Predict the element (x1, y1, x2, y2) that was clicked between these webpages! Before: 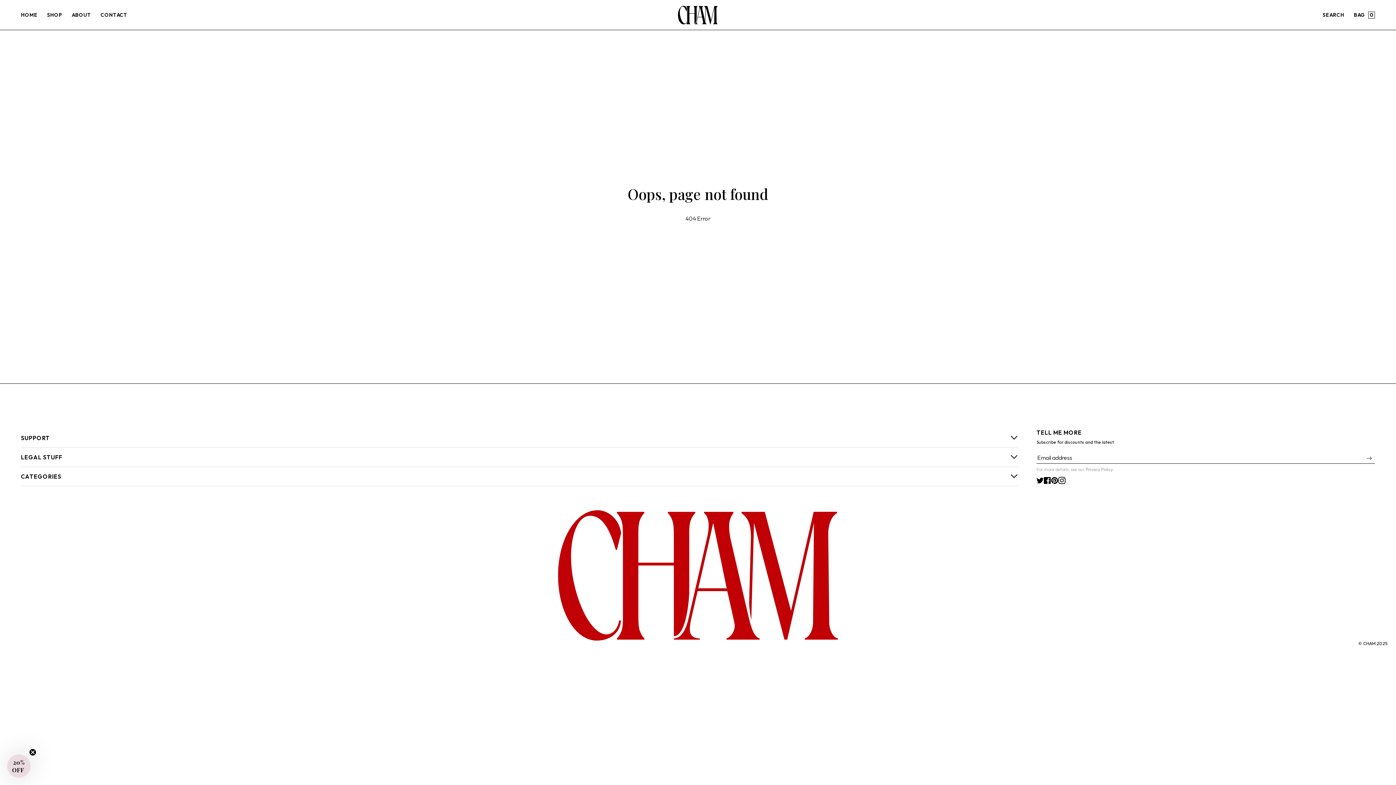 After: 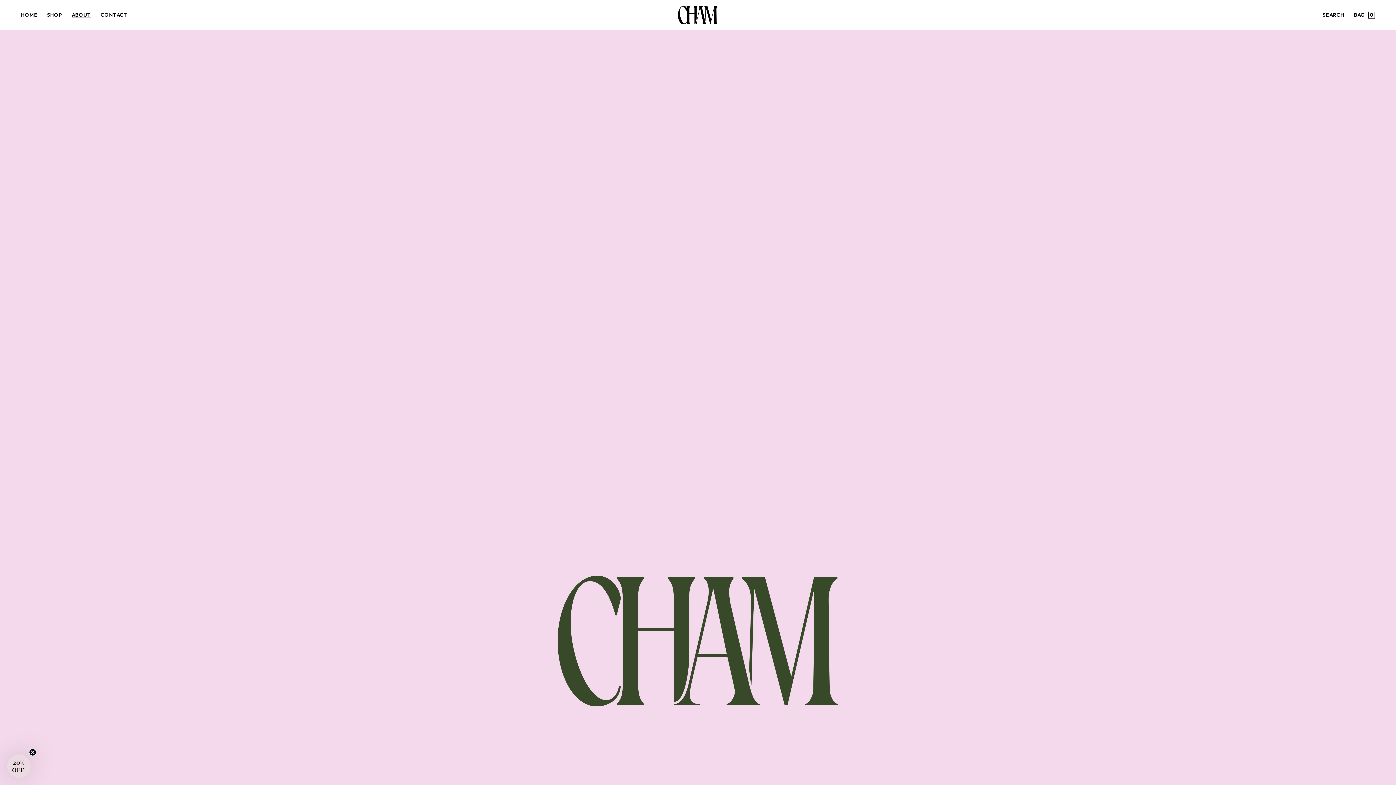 Action: bbox: (71, 0, 100, 29) label: ABOUT